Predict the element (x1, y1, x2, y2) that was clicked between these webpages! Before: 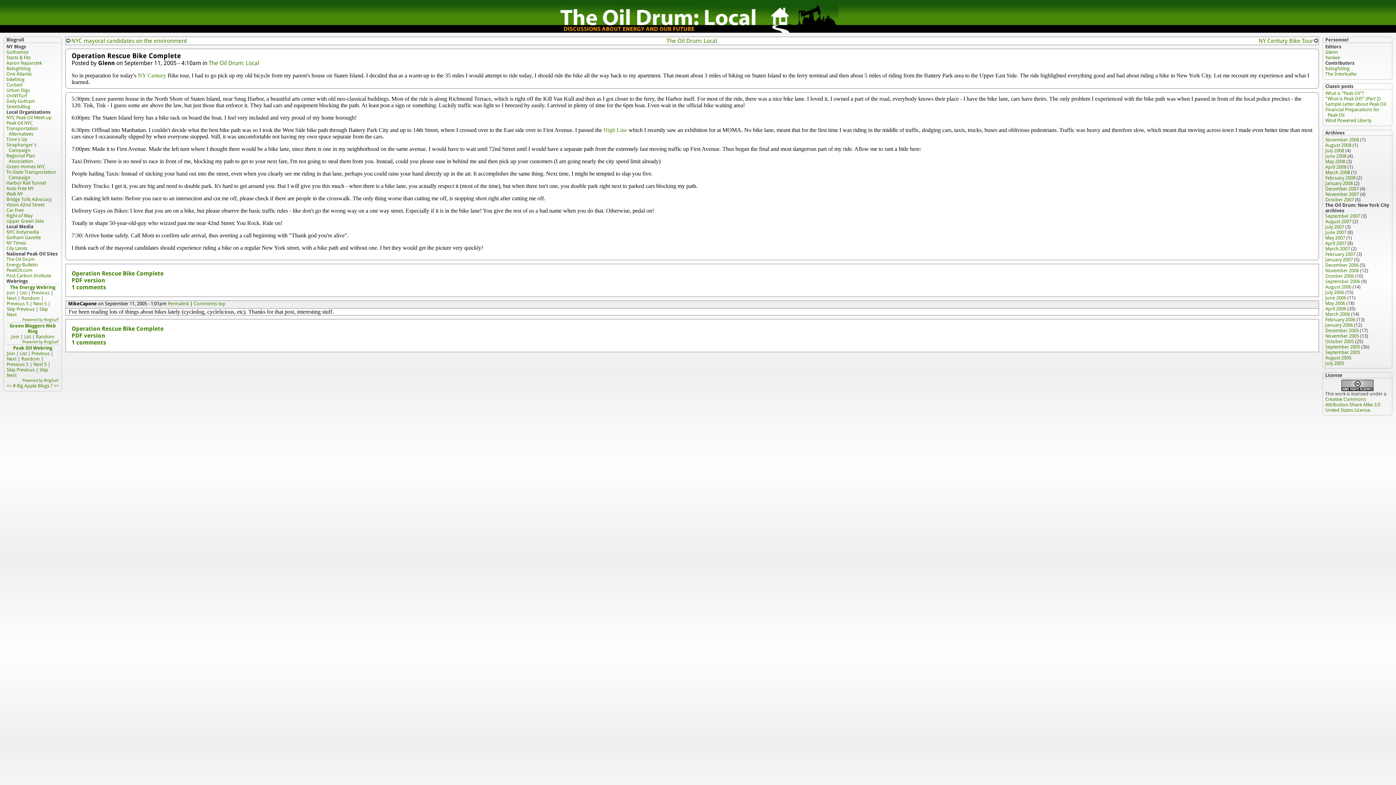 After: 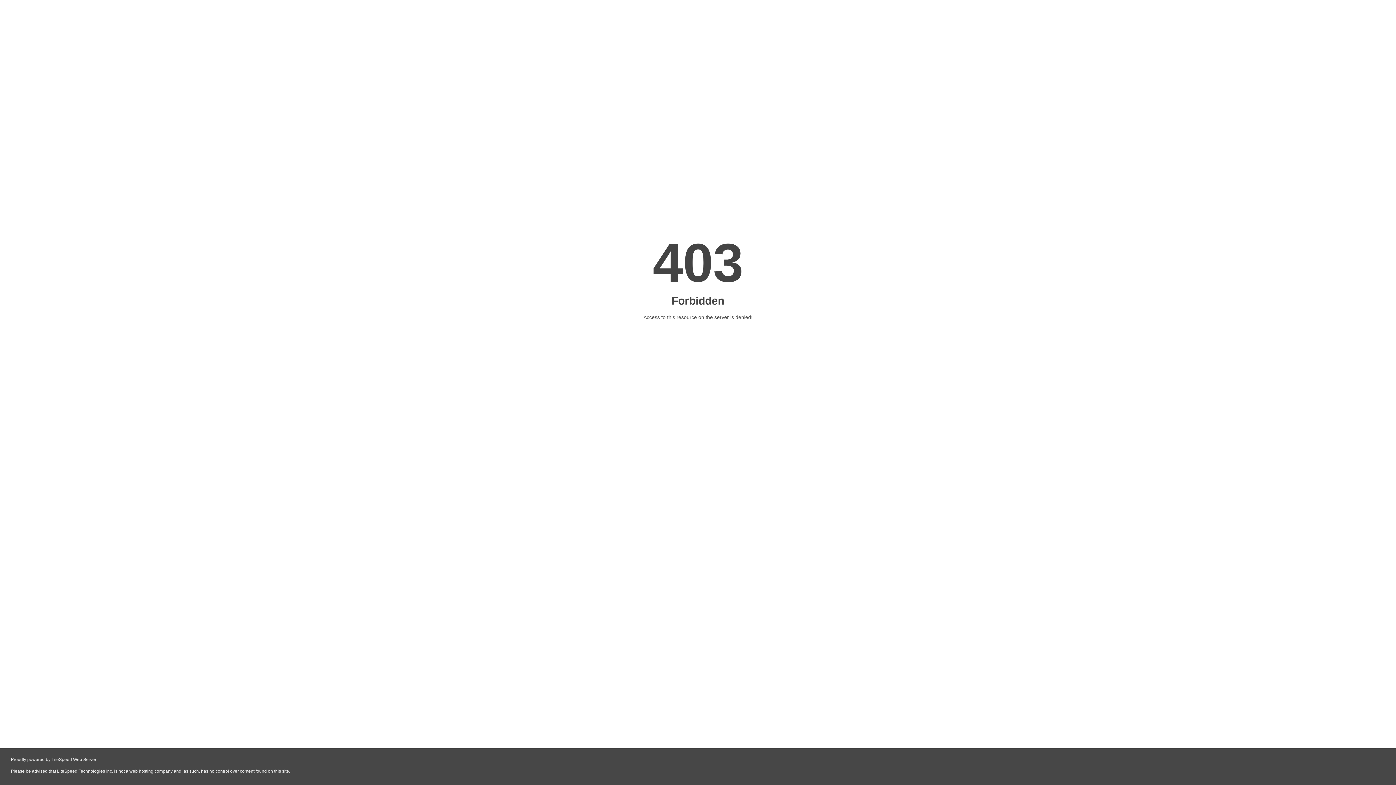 Action: label: Skip Previous bbox: (6, 306, 34, 312)